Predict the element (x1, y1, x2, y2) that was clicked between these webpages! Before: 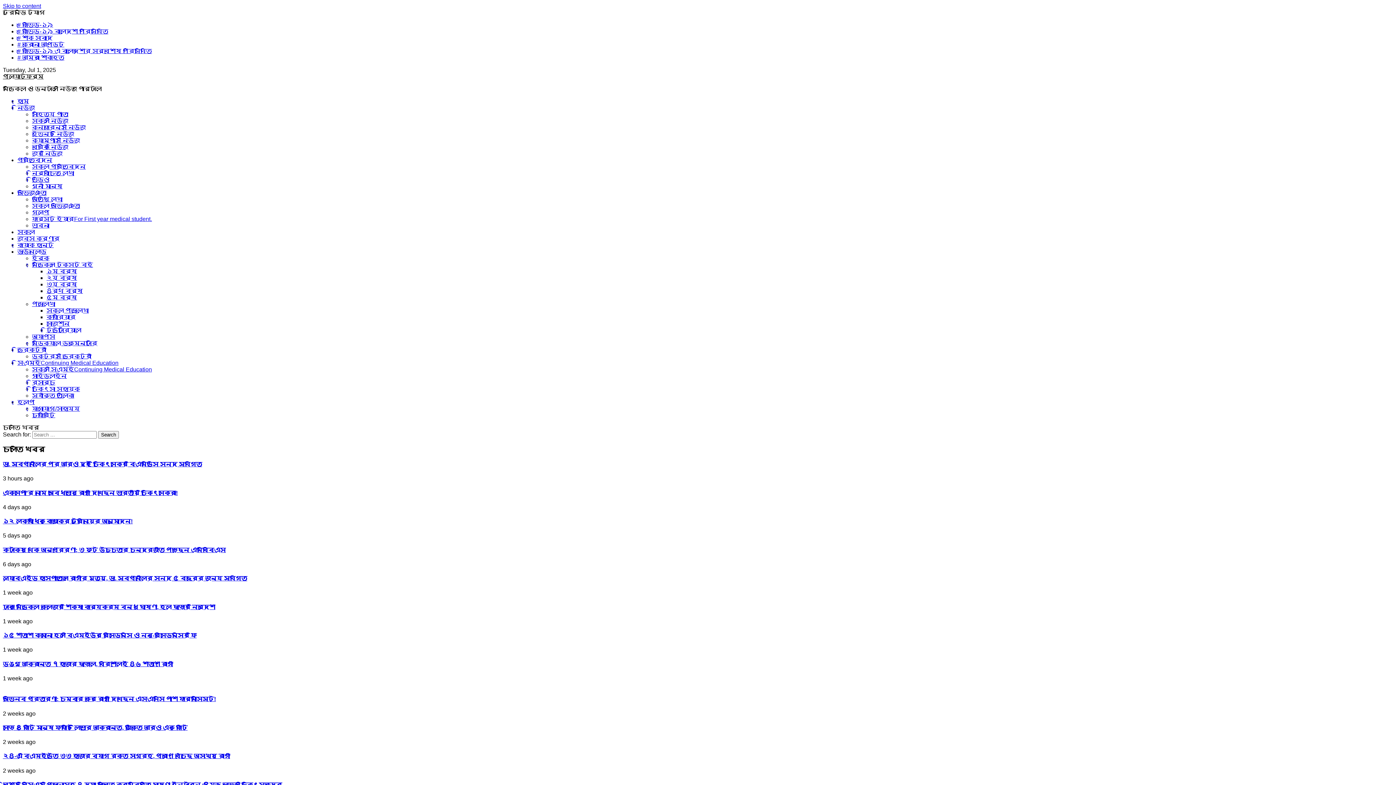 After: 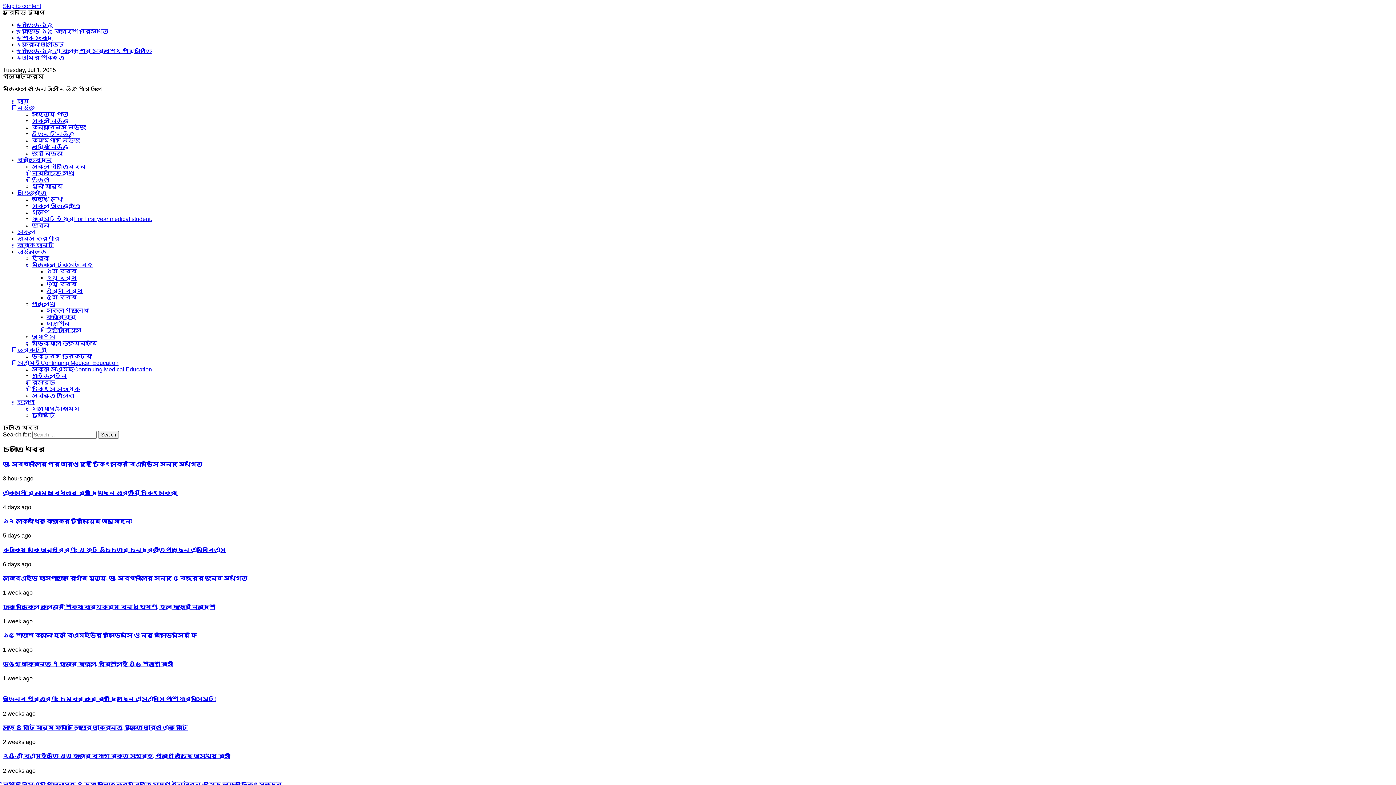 Action: bbox: (32, 183, 62, 189) label: গুনী মানুষ